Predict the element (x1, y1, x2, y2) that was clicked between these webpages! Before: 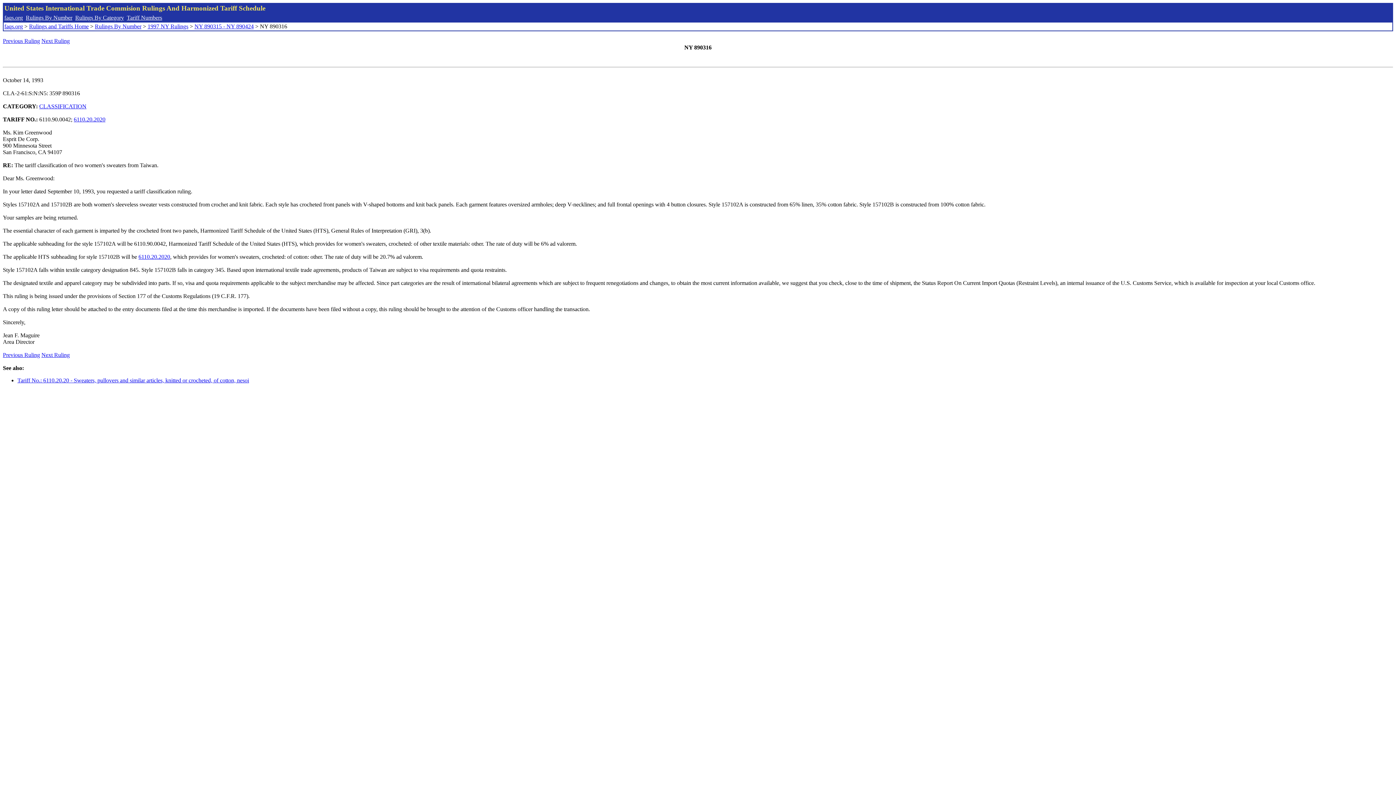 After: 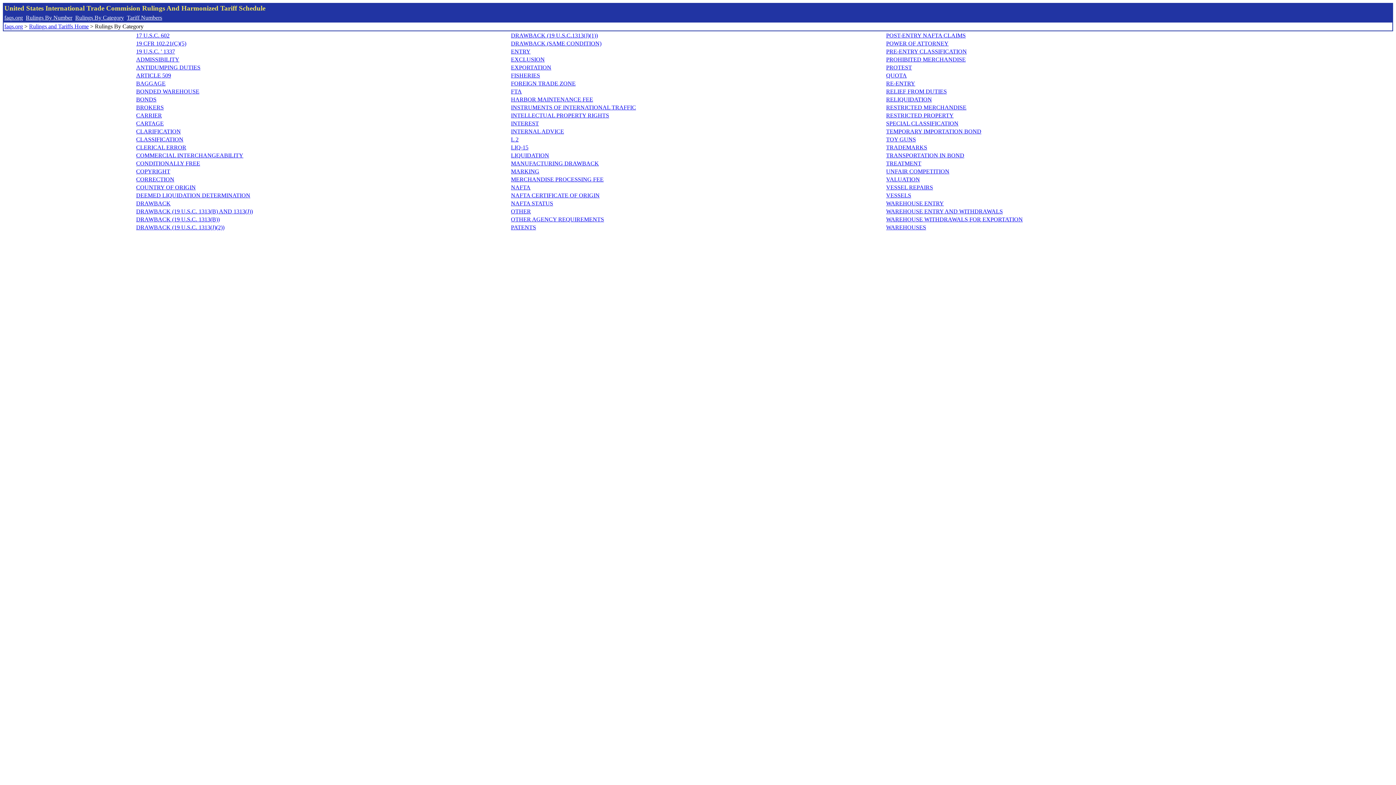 Action: bbox: (75, 14, 124, 20) label: Rulings By Category